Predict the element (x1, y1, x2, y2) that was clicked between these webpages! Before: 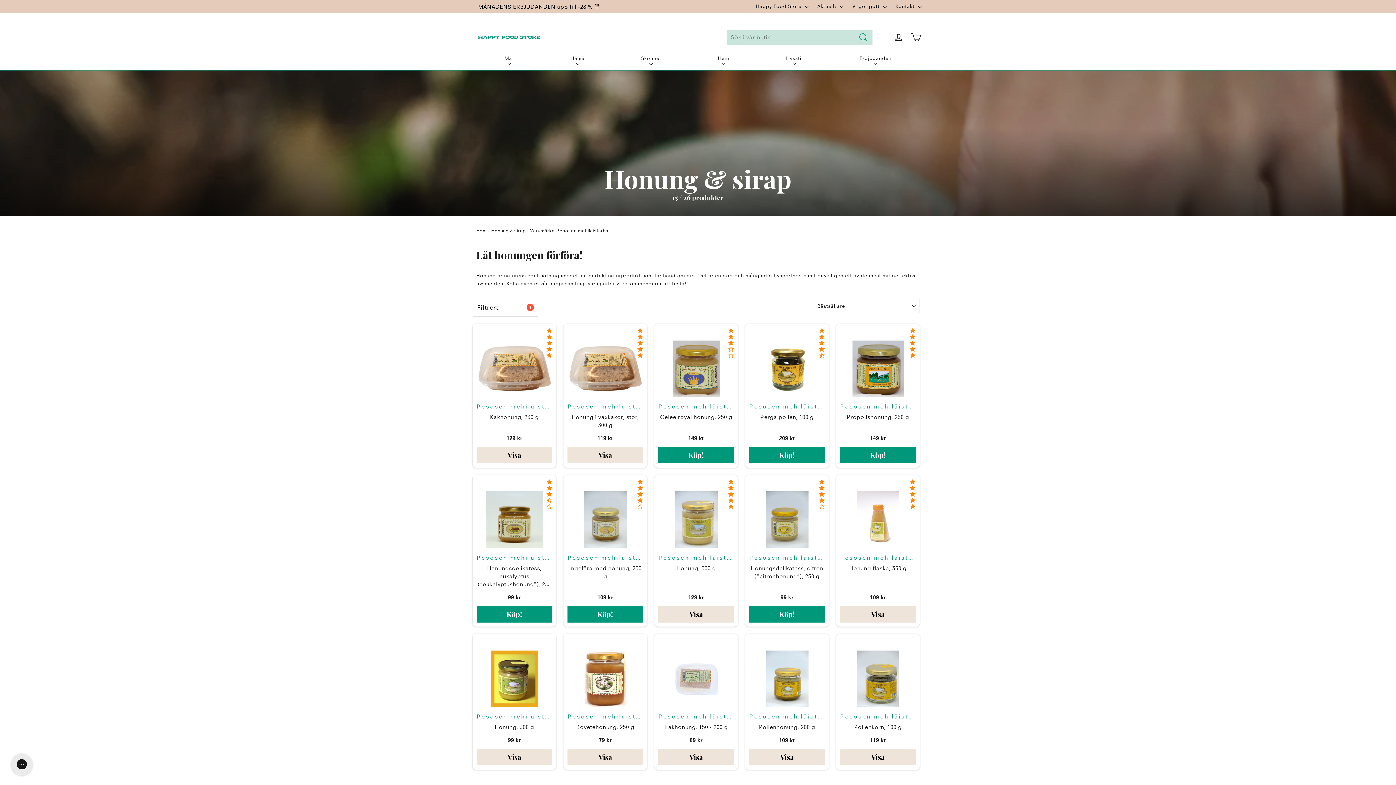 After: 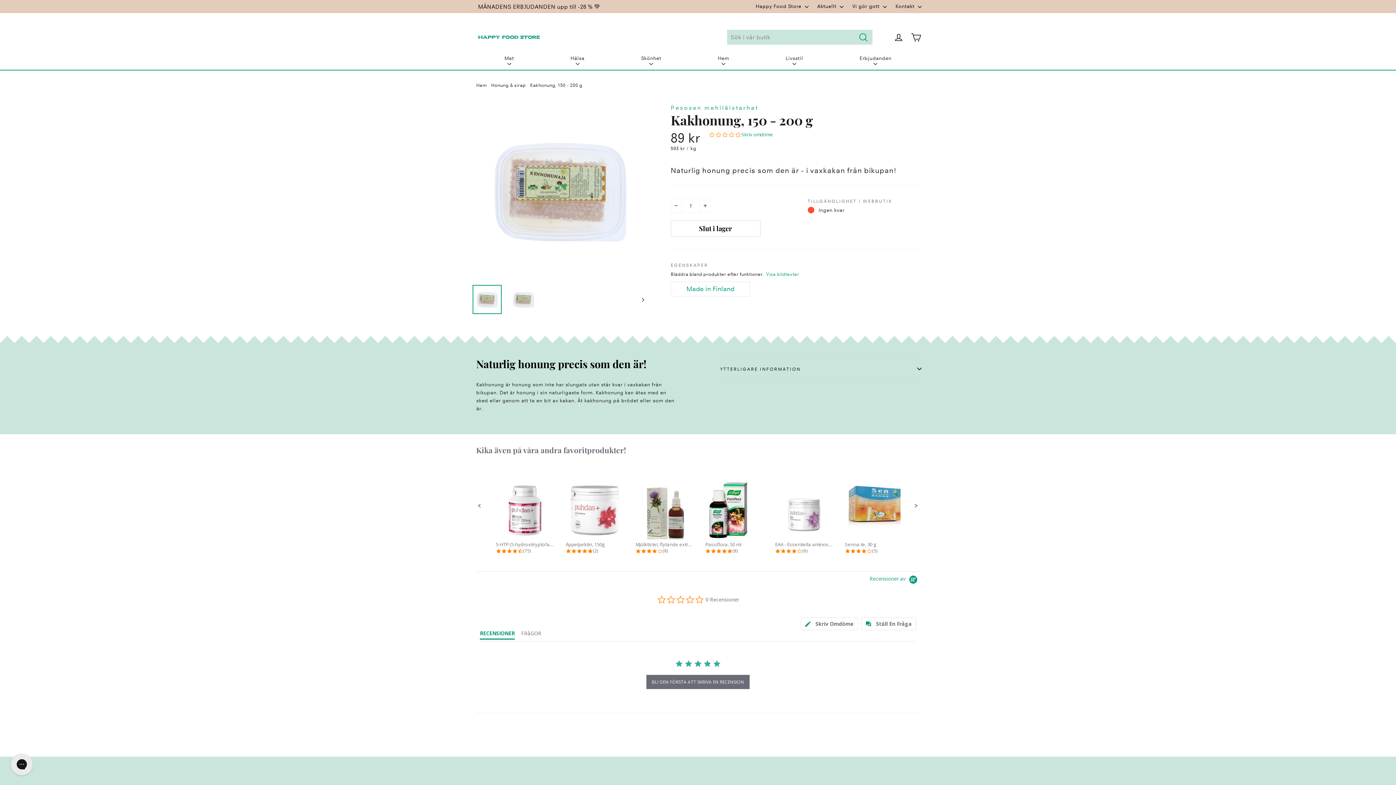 Action: bbox: (658, 650, 734, 736) label: Pesosen mehiläistarhat
Kakhonung, 150 - 200 g